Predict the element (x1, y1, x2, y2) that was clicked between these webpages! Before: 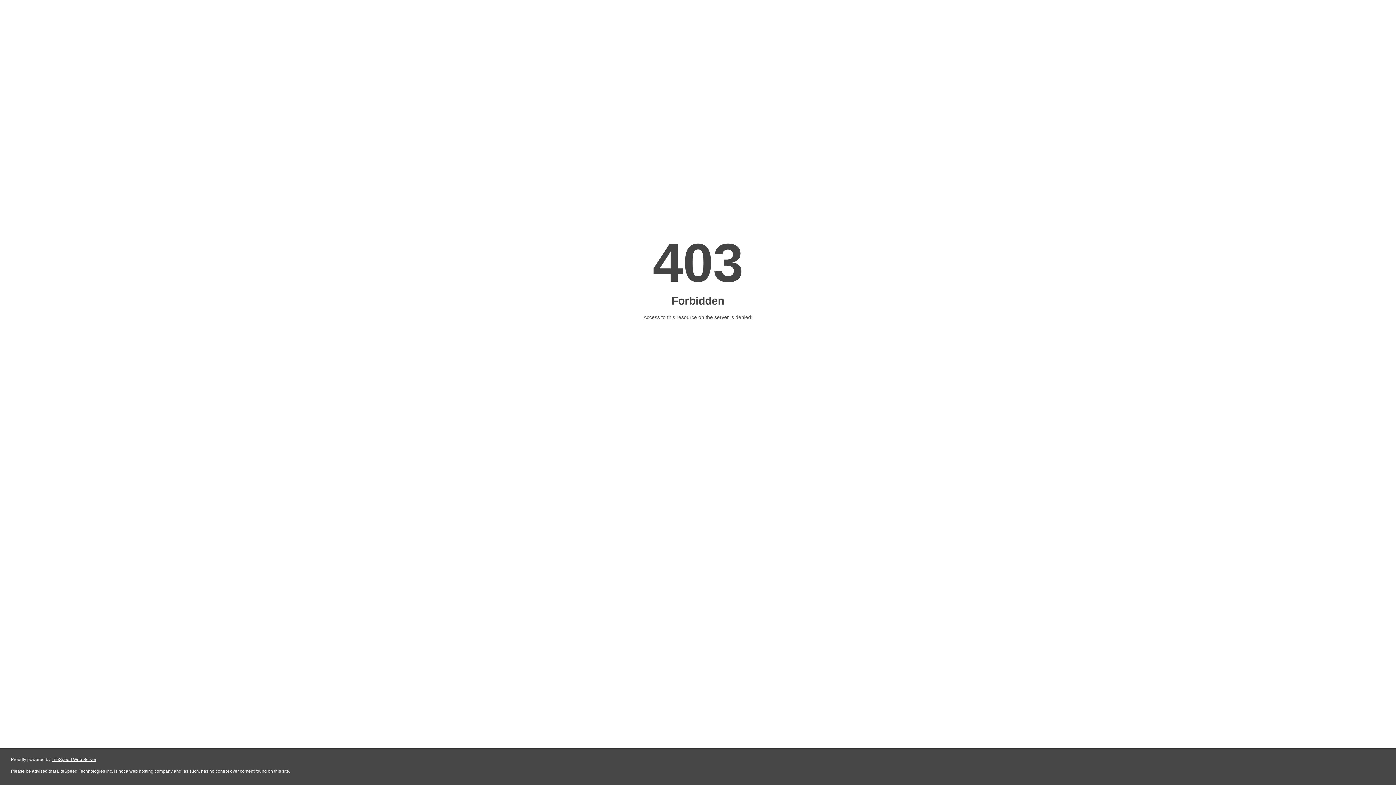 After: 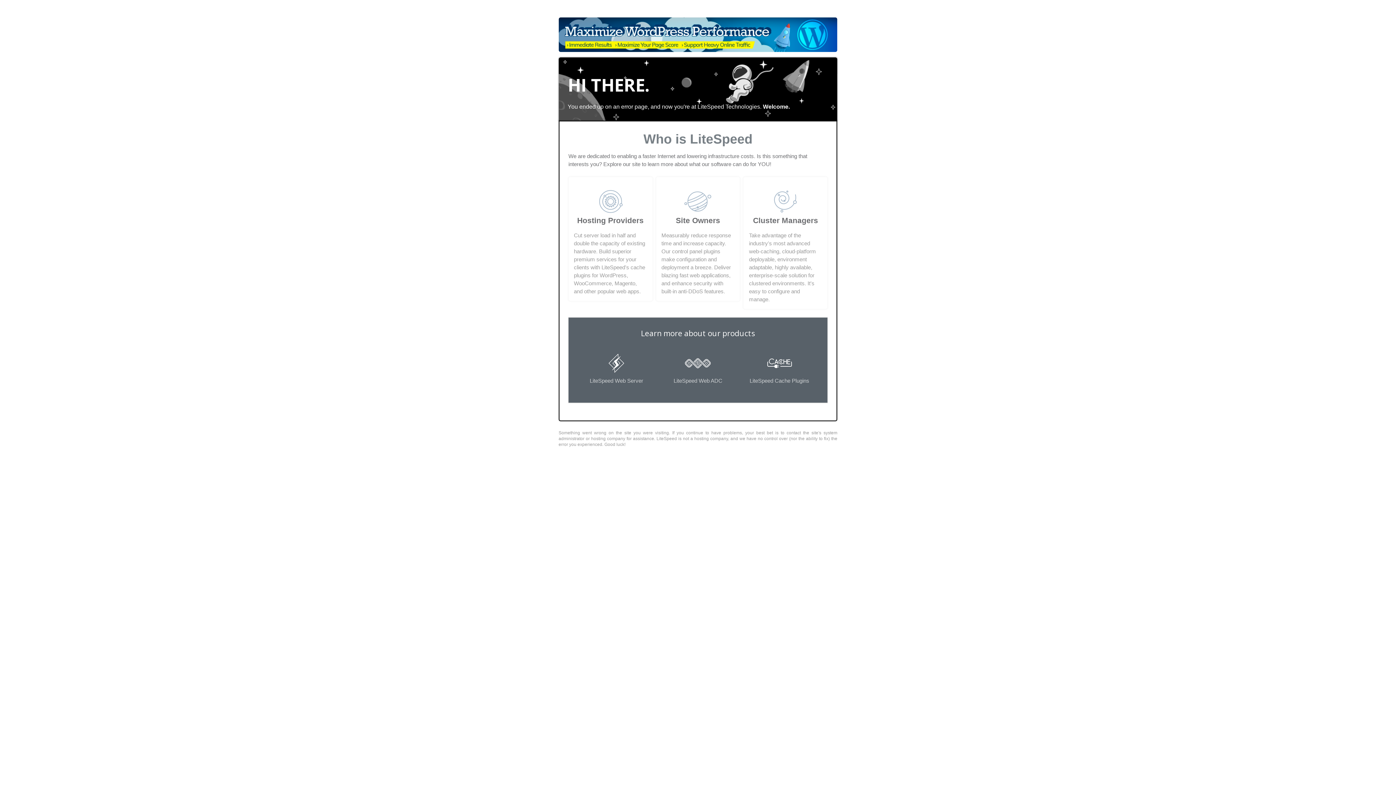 Action: label: LiteSpeed Web Server bbox: (51, 757, 96, 762)